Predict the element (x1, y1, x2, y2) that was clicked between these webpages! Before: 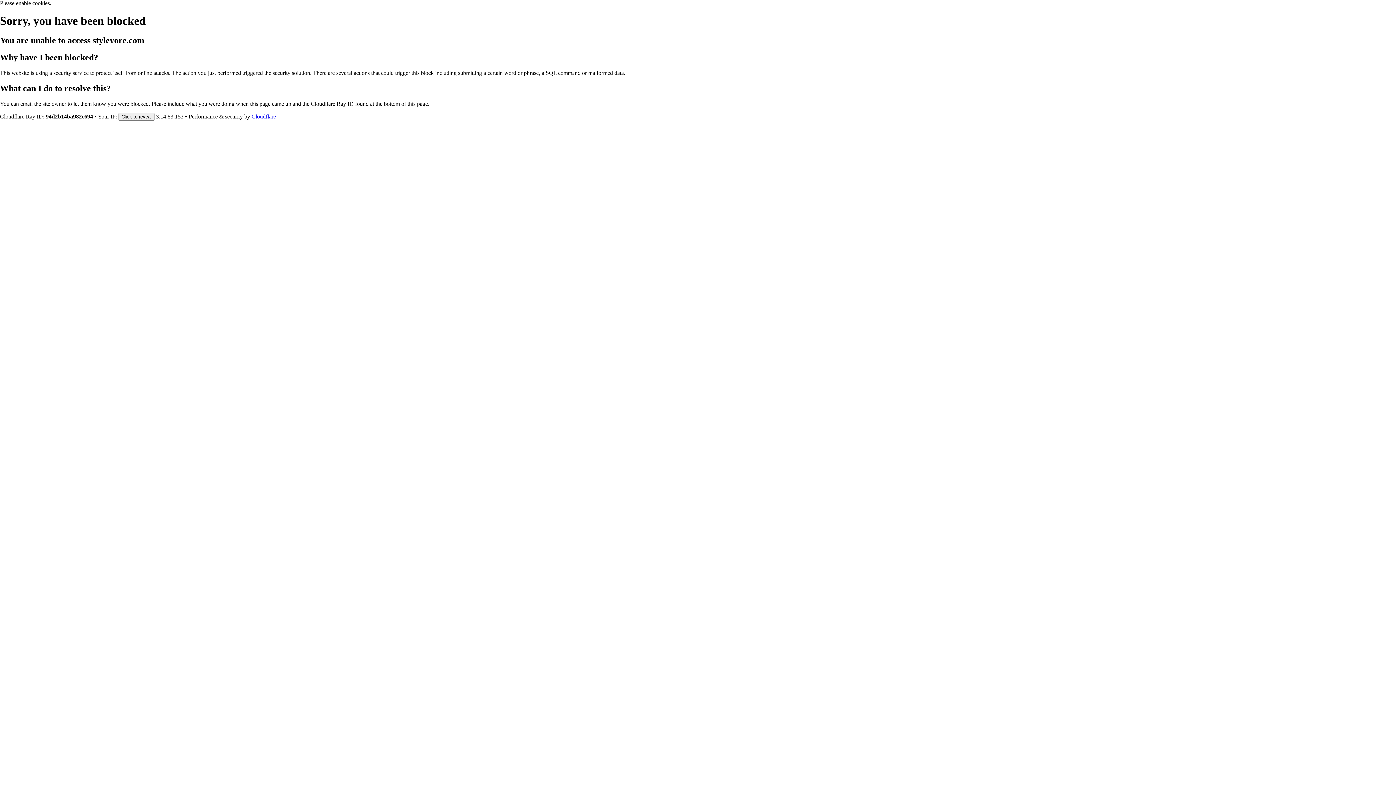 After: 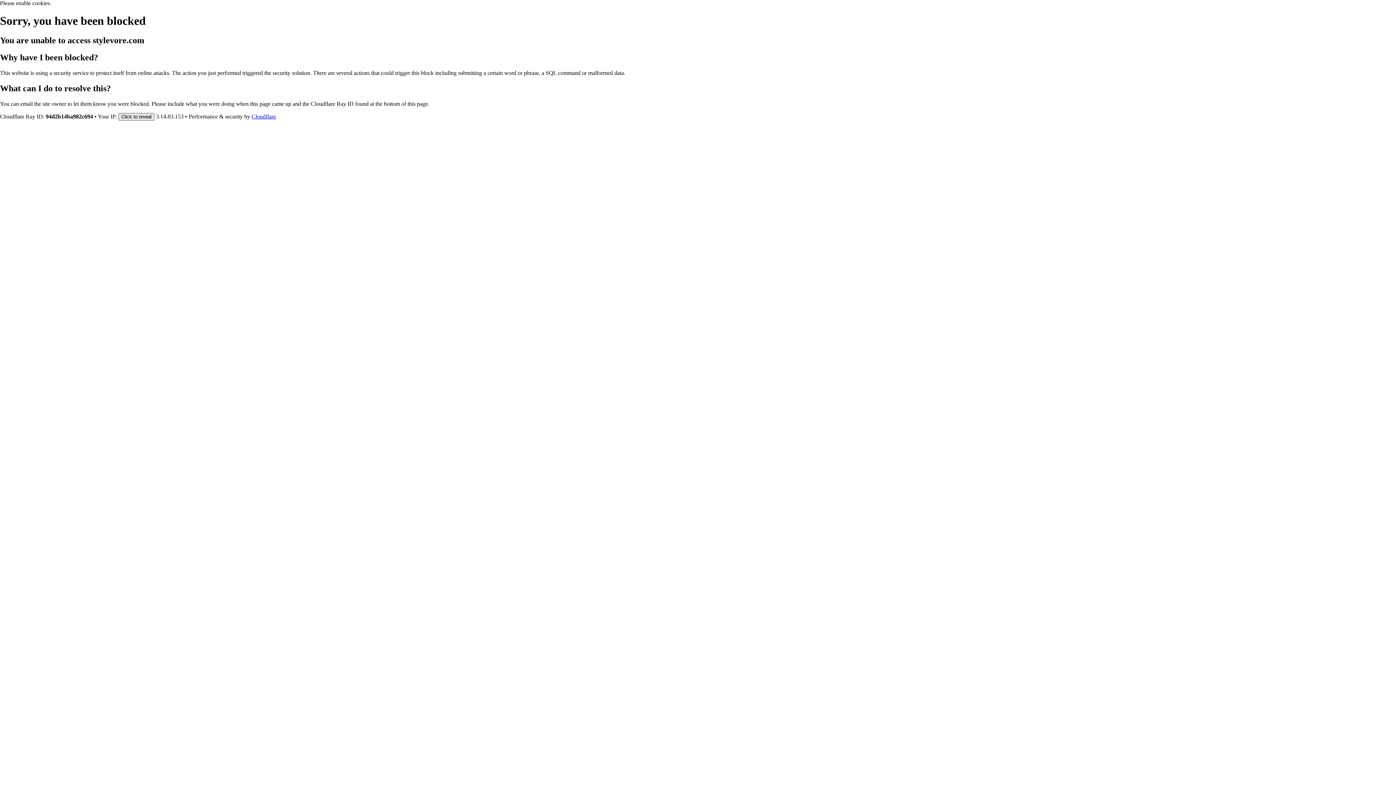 Action: bbox: (118, 112, 154, 120) label: Click to reveal